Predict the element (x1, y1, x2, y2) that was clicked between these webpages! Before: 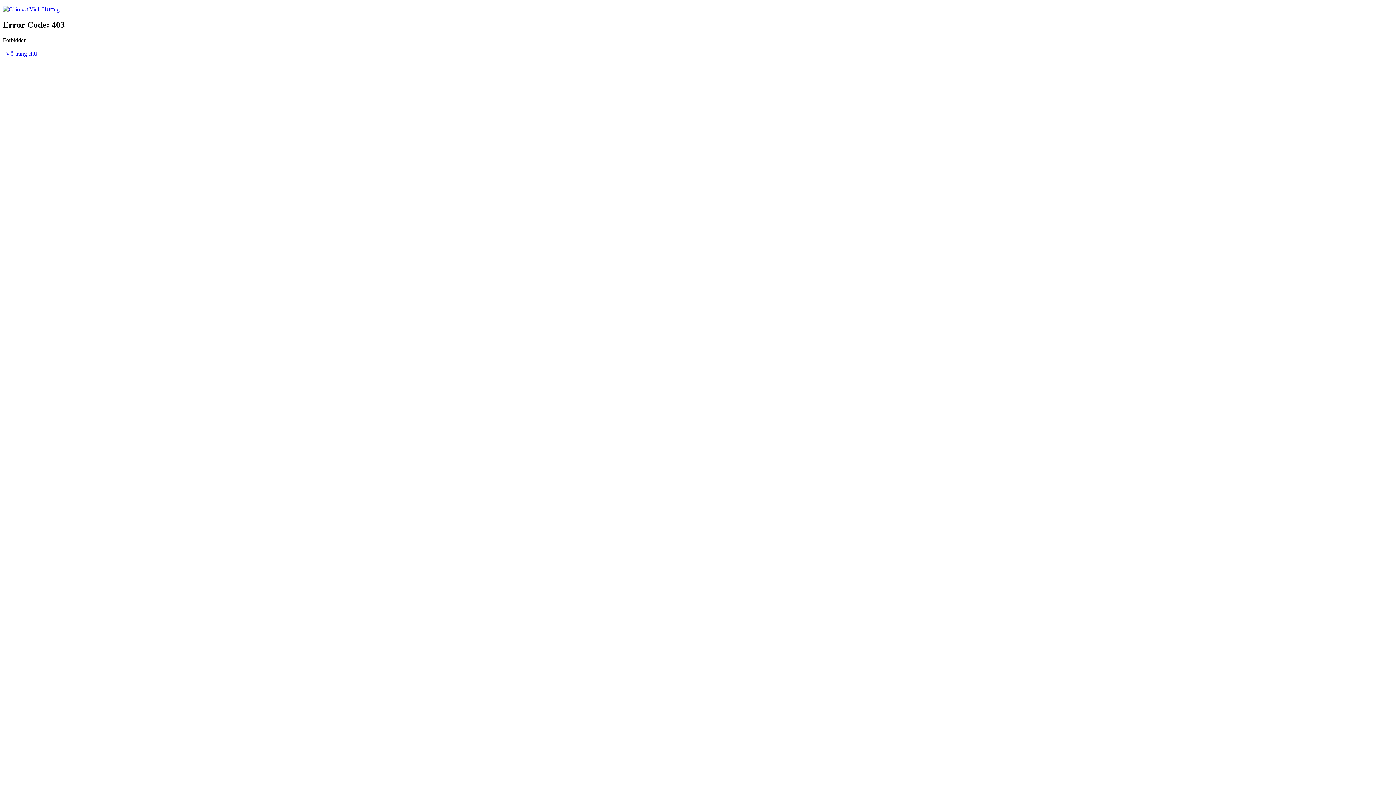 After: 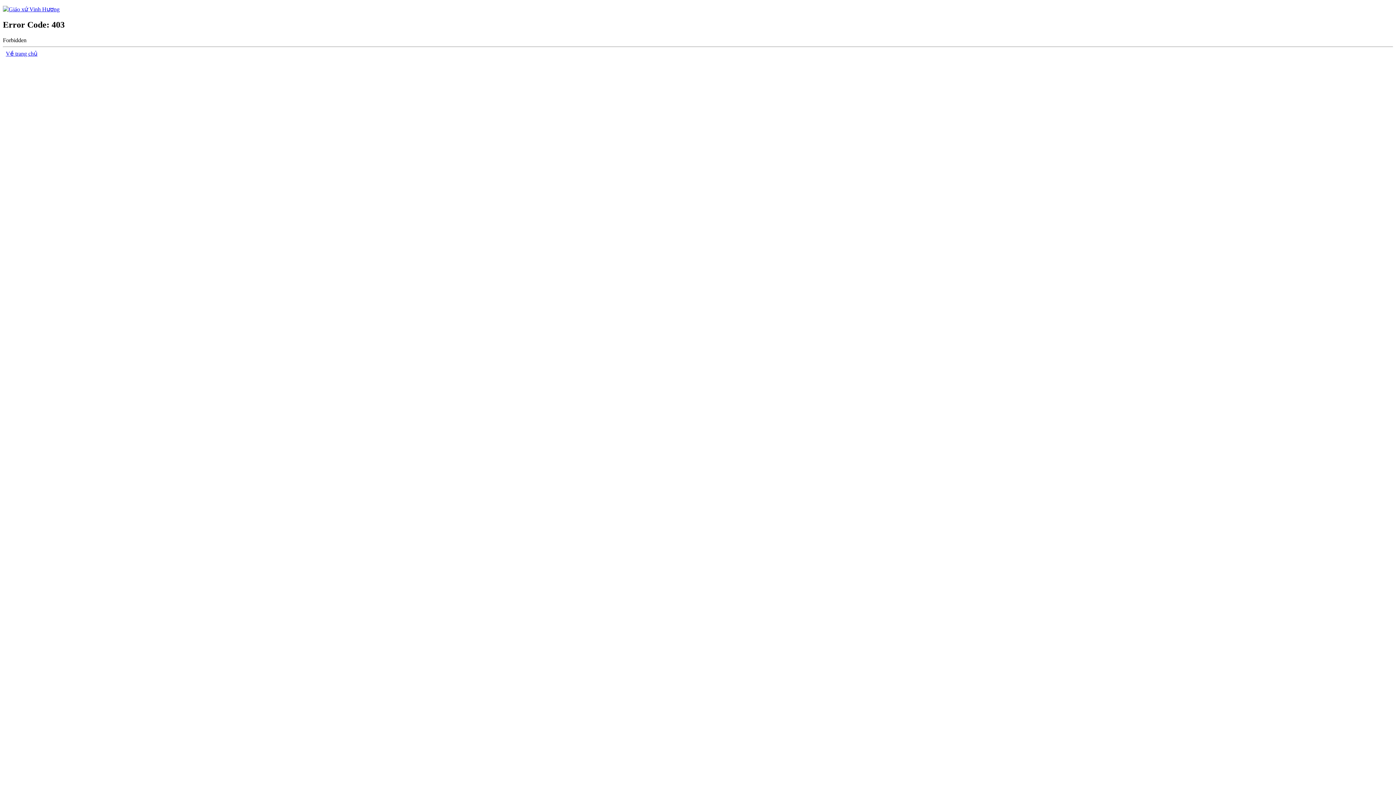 Action: label: Về trang chủ bbox: (5, 50, 37, 56)